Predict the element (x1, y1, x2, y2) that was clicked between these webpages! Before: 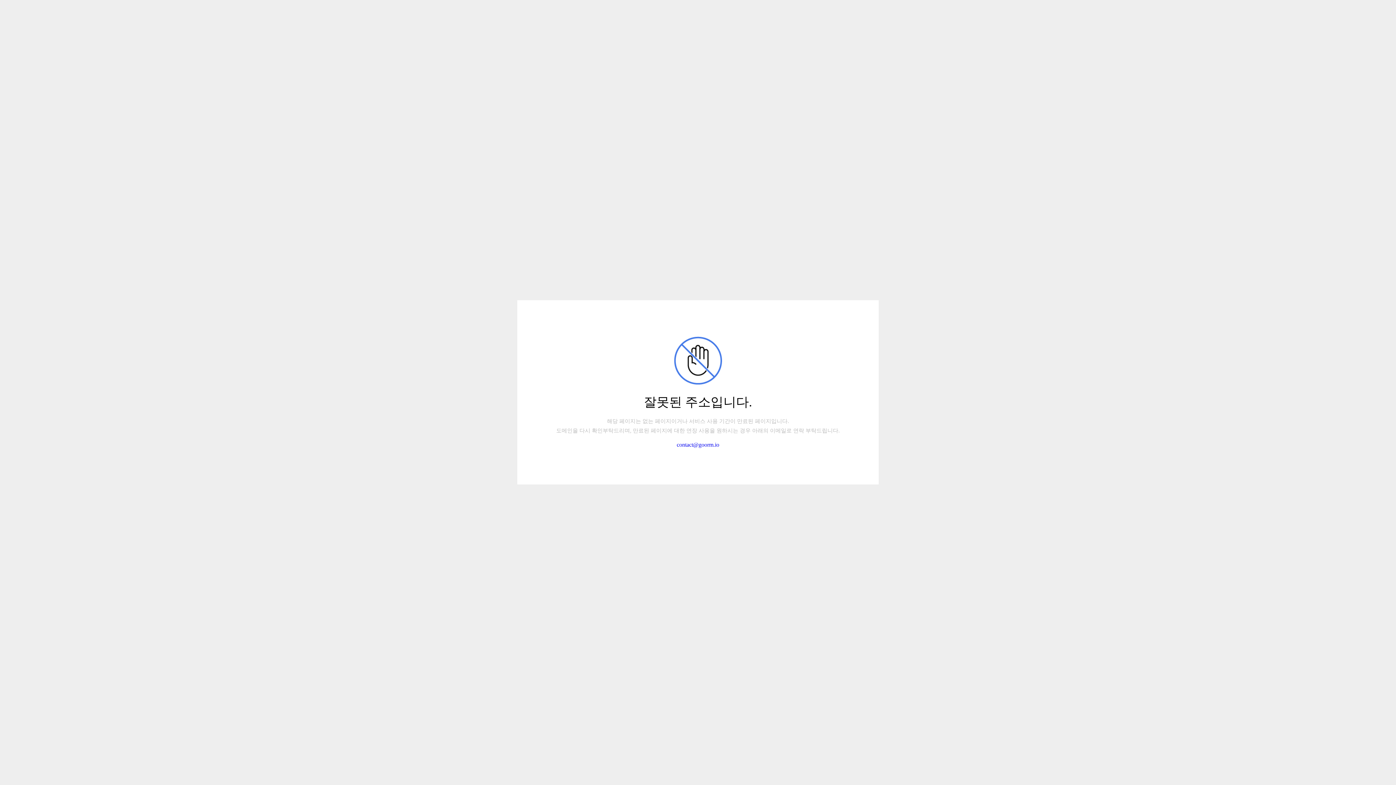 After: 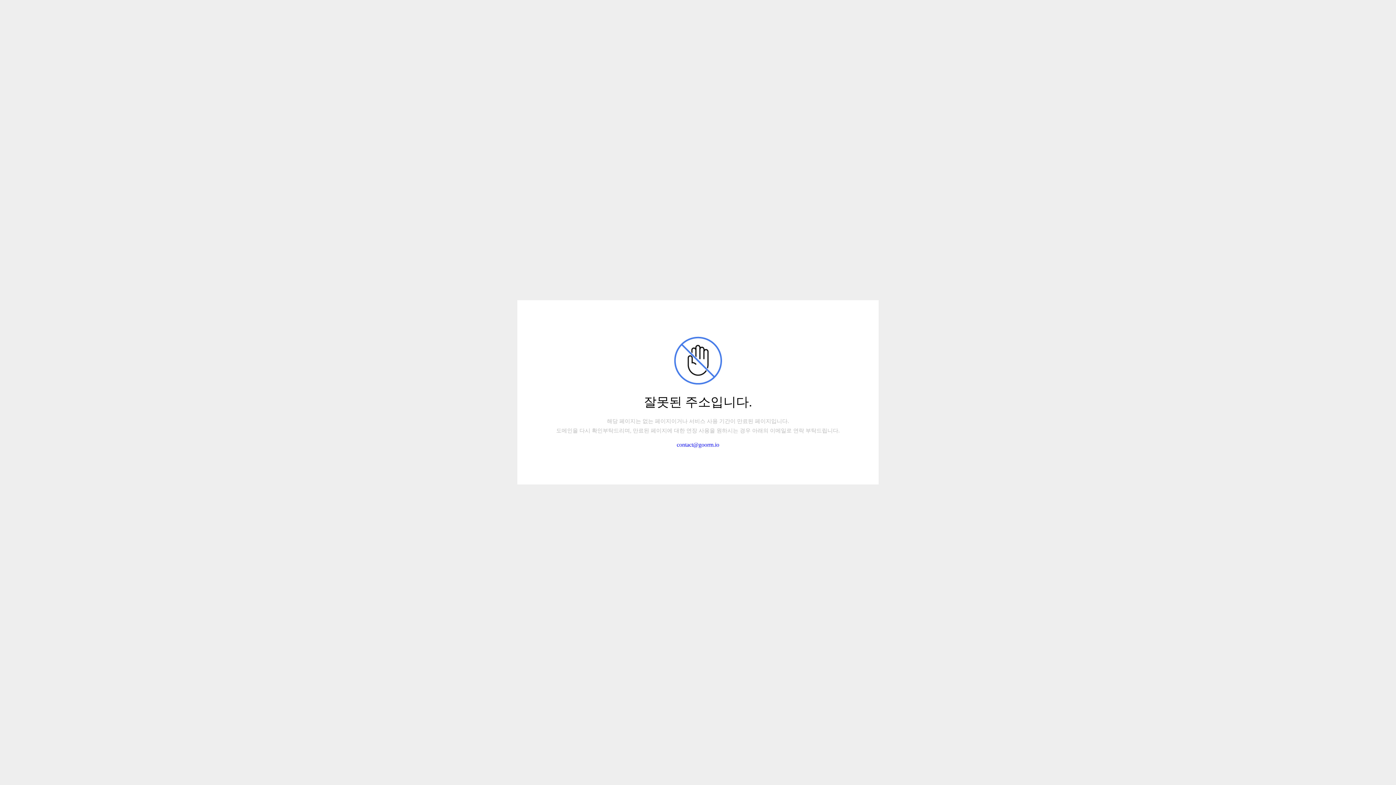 Action: bbox: (676, 441, 719, 448) label: contact@goorm.io